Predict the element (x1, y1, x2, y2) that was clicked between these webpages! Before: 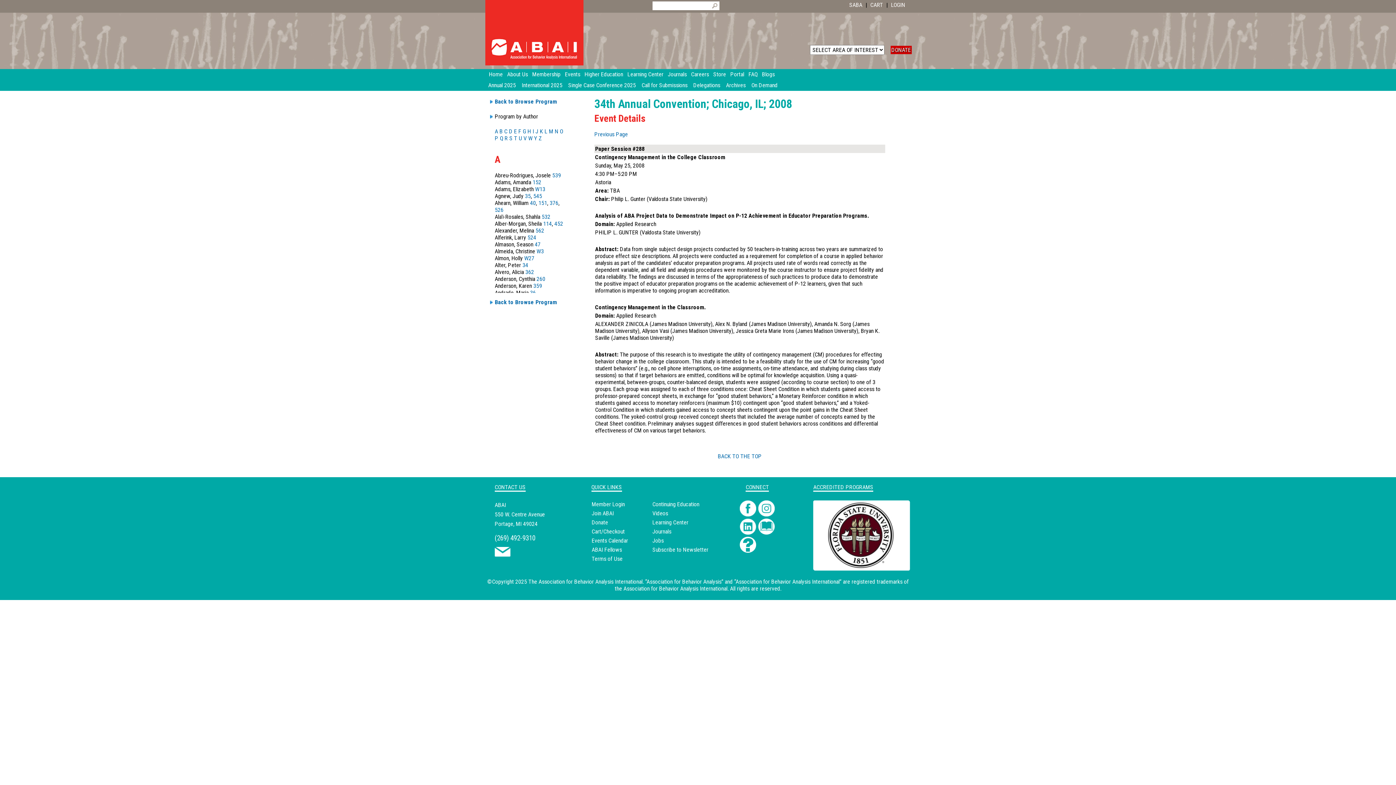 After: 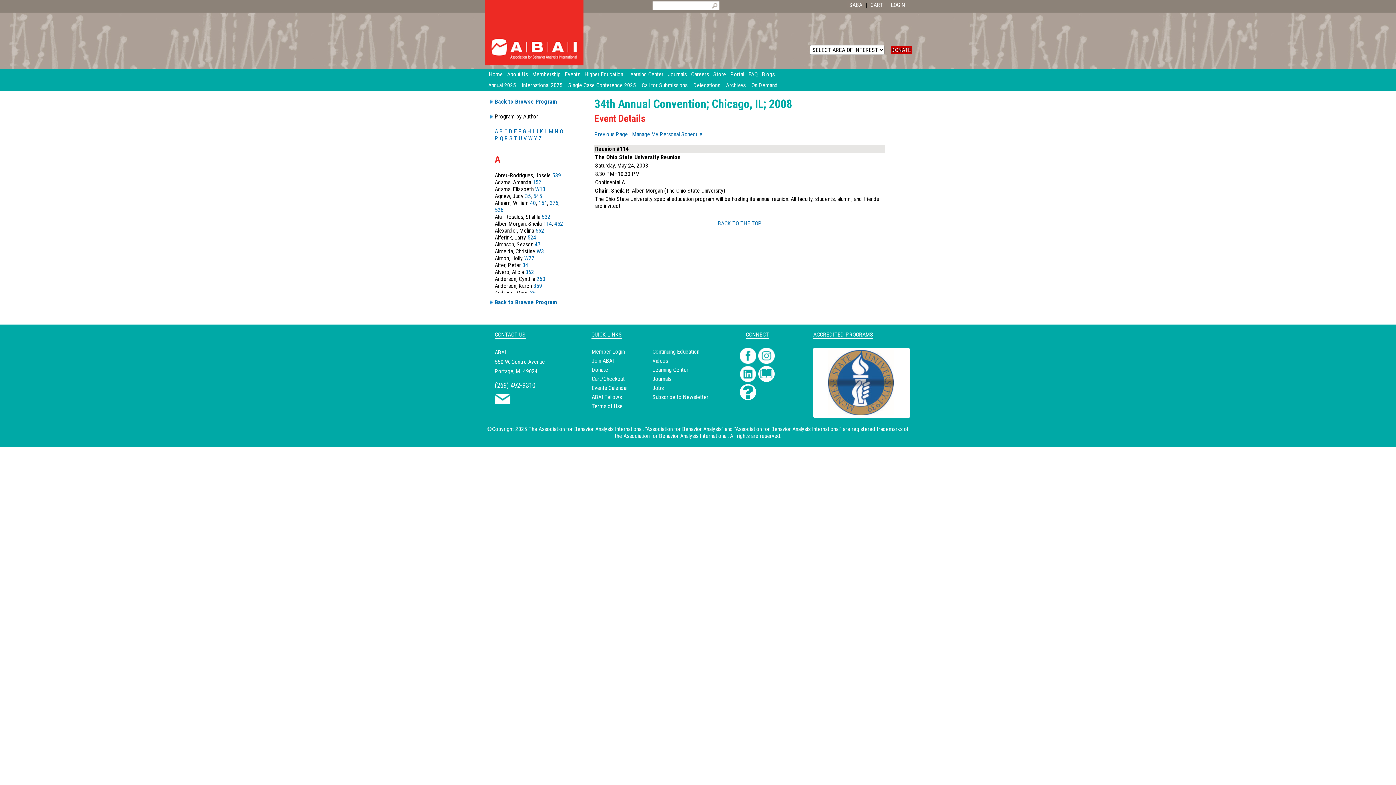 Action: bbox: (543, 220, 552, 227) label: 114